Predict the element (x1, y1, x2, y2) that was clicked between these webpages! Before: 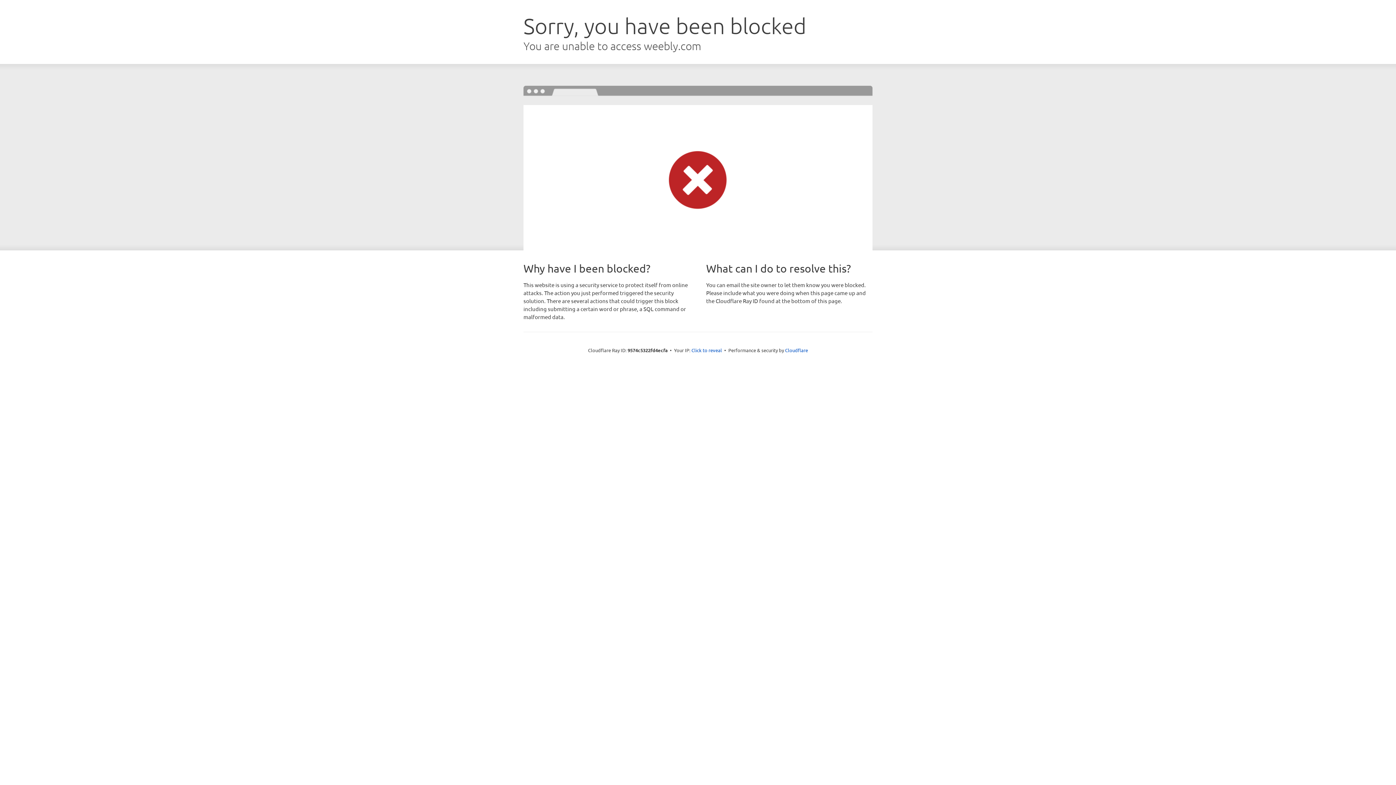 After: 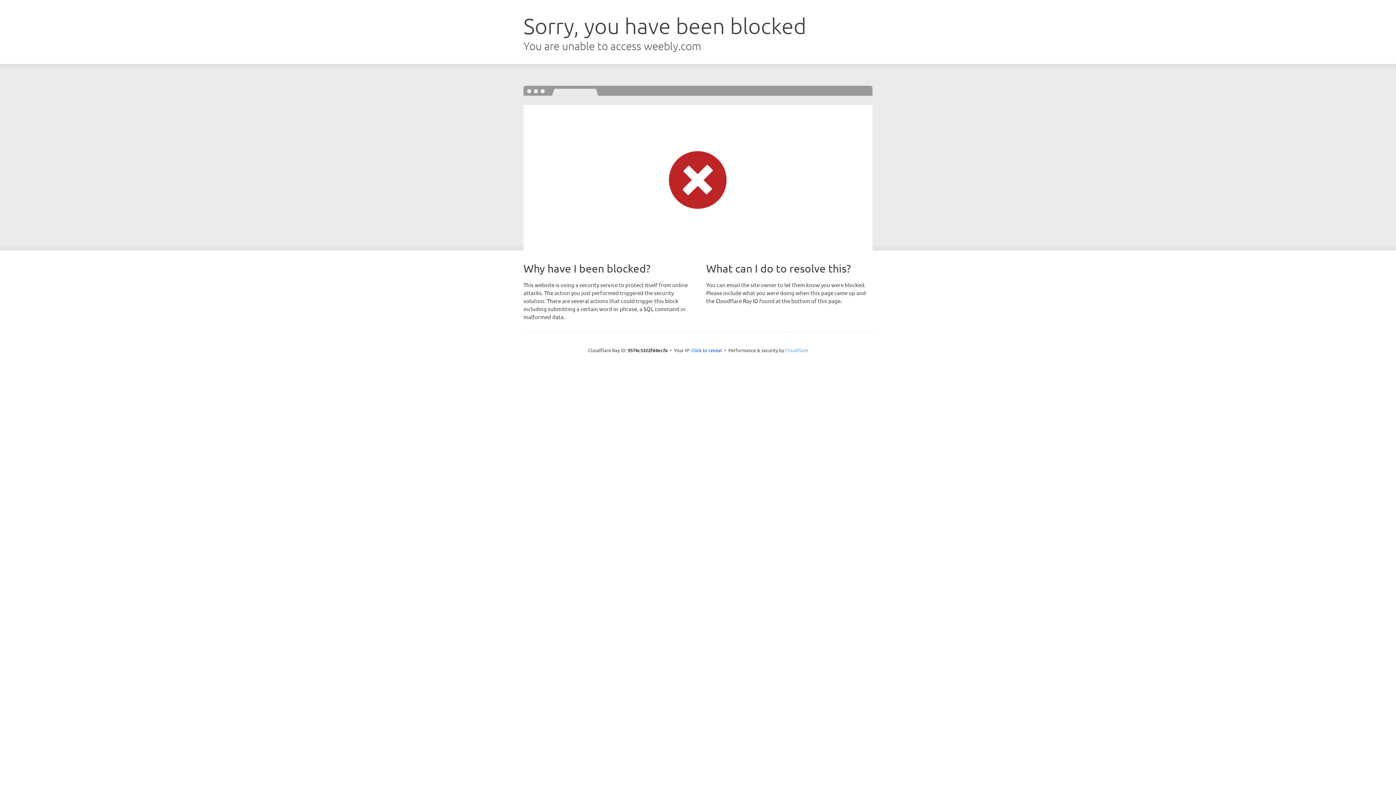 Action: bbox: (785, 347, 808, 353) label: Cloudflare